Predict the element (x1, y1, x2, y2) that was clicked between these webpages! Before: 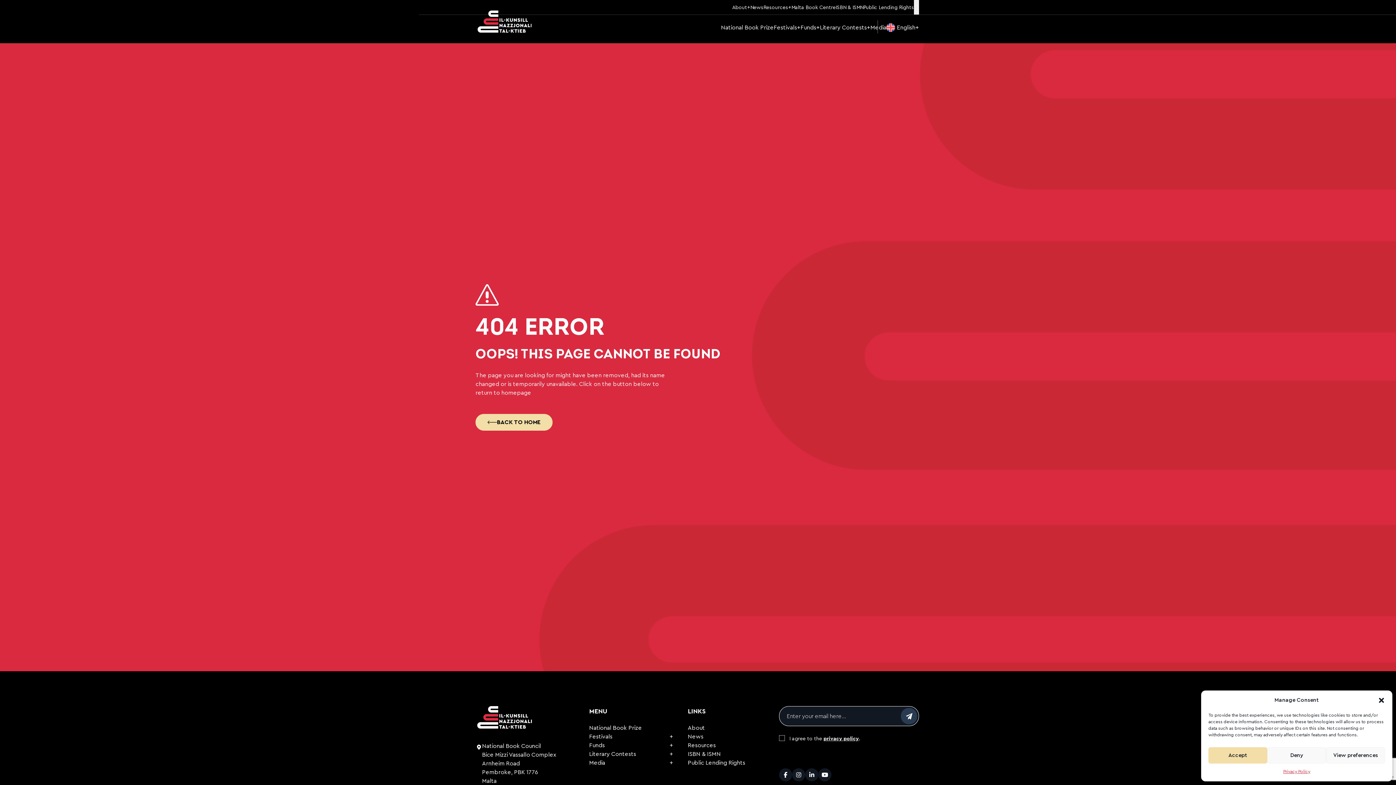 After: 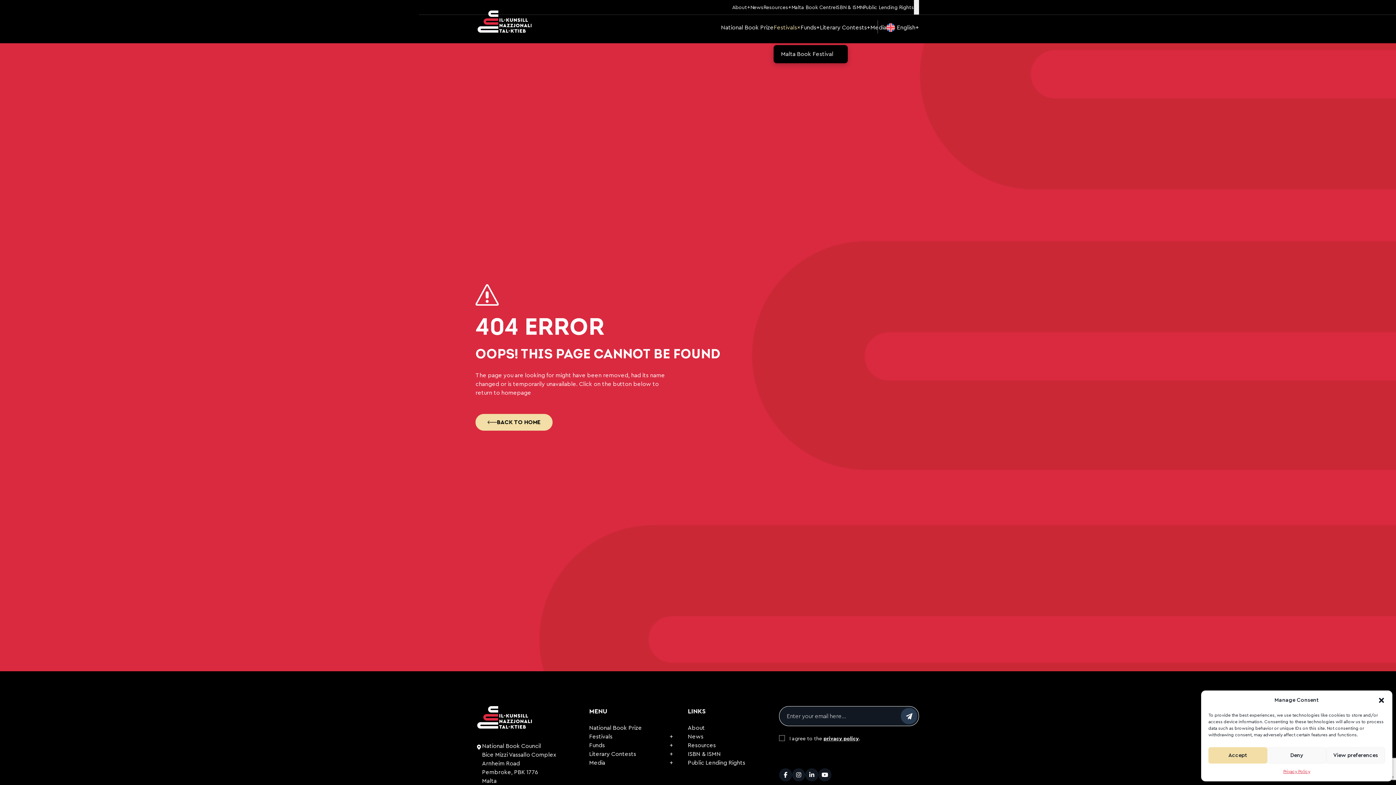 Action: label: Festivals bbox: (773, 23, 800, 32)